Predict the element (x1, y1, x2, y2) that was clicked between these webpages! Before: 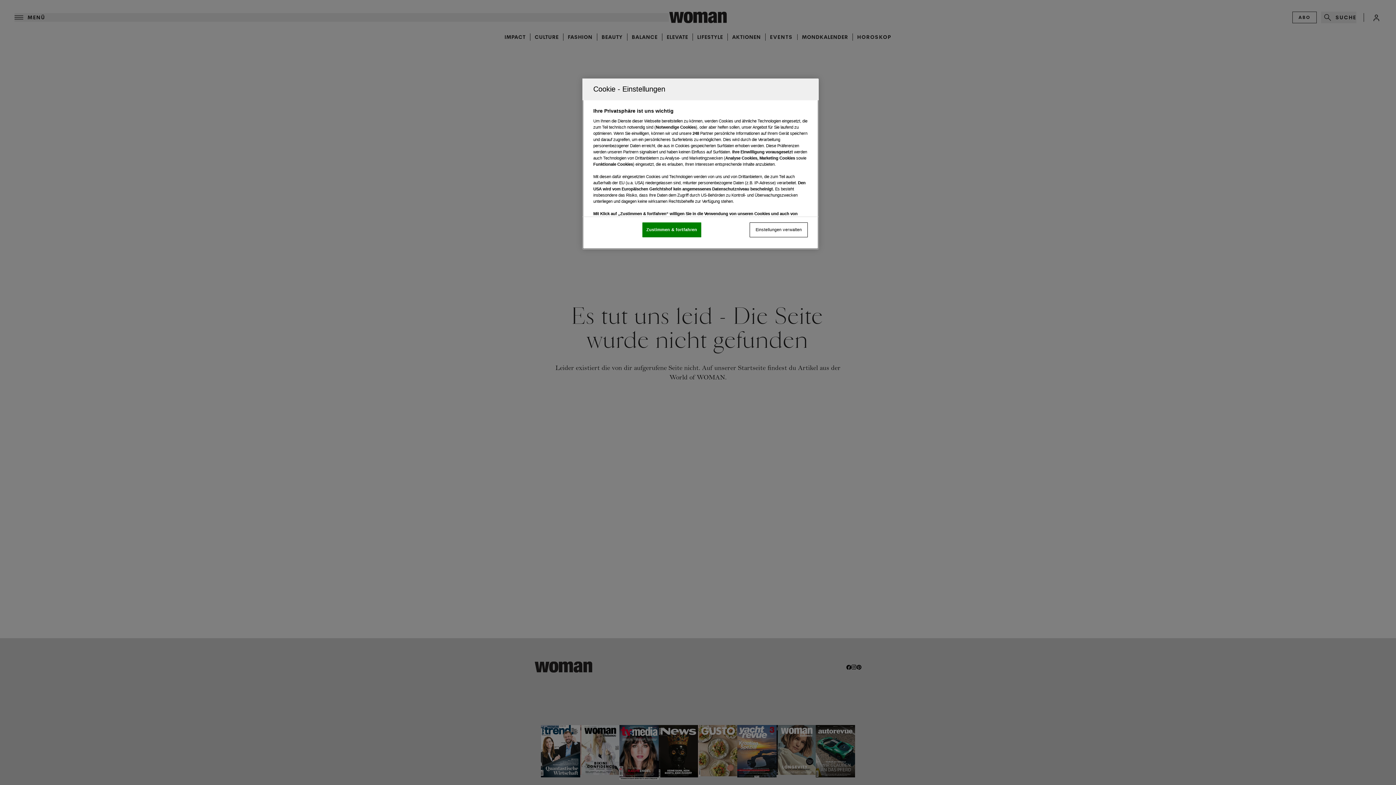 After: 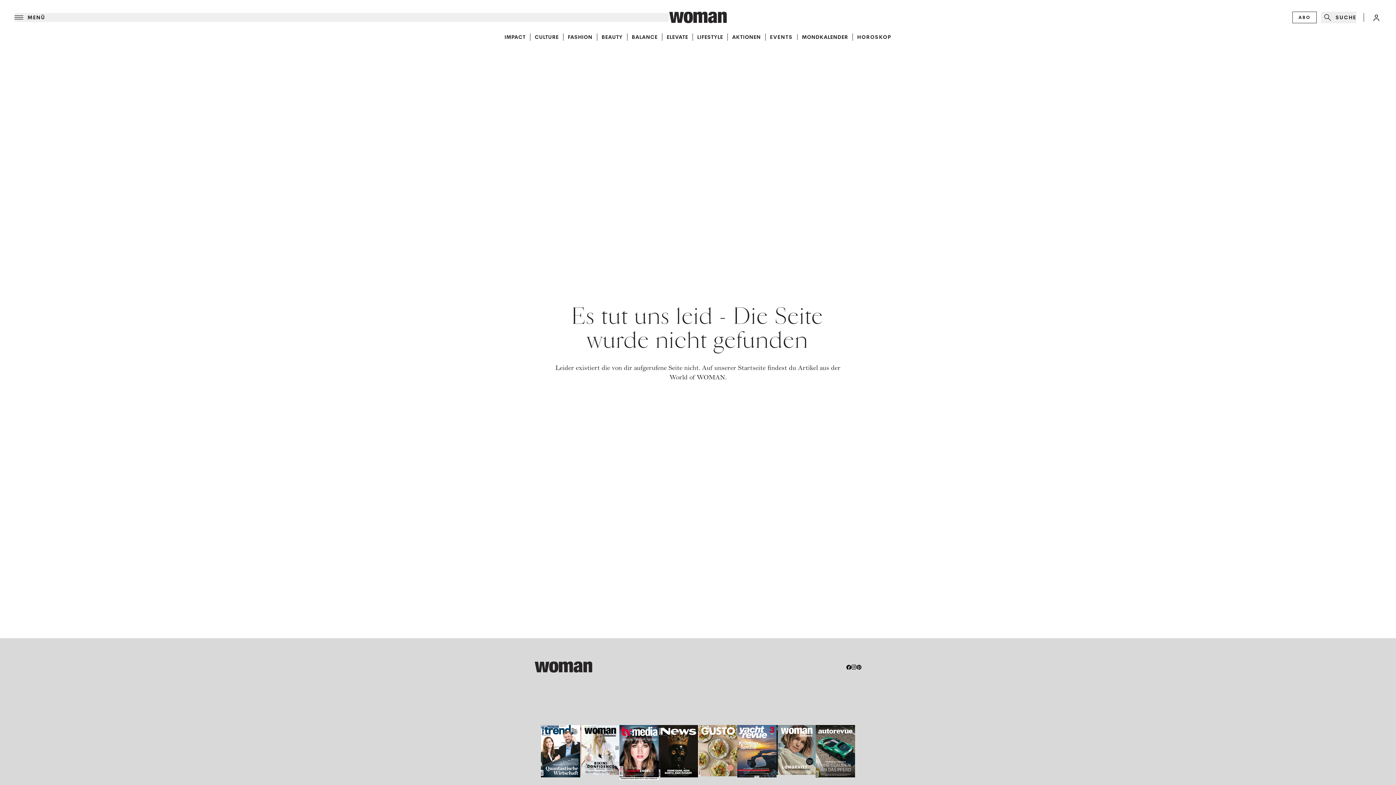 Action: bbox: (642, 222, 701, 237) label: Zustimmen & fortfahren